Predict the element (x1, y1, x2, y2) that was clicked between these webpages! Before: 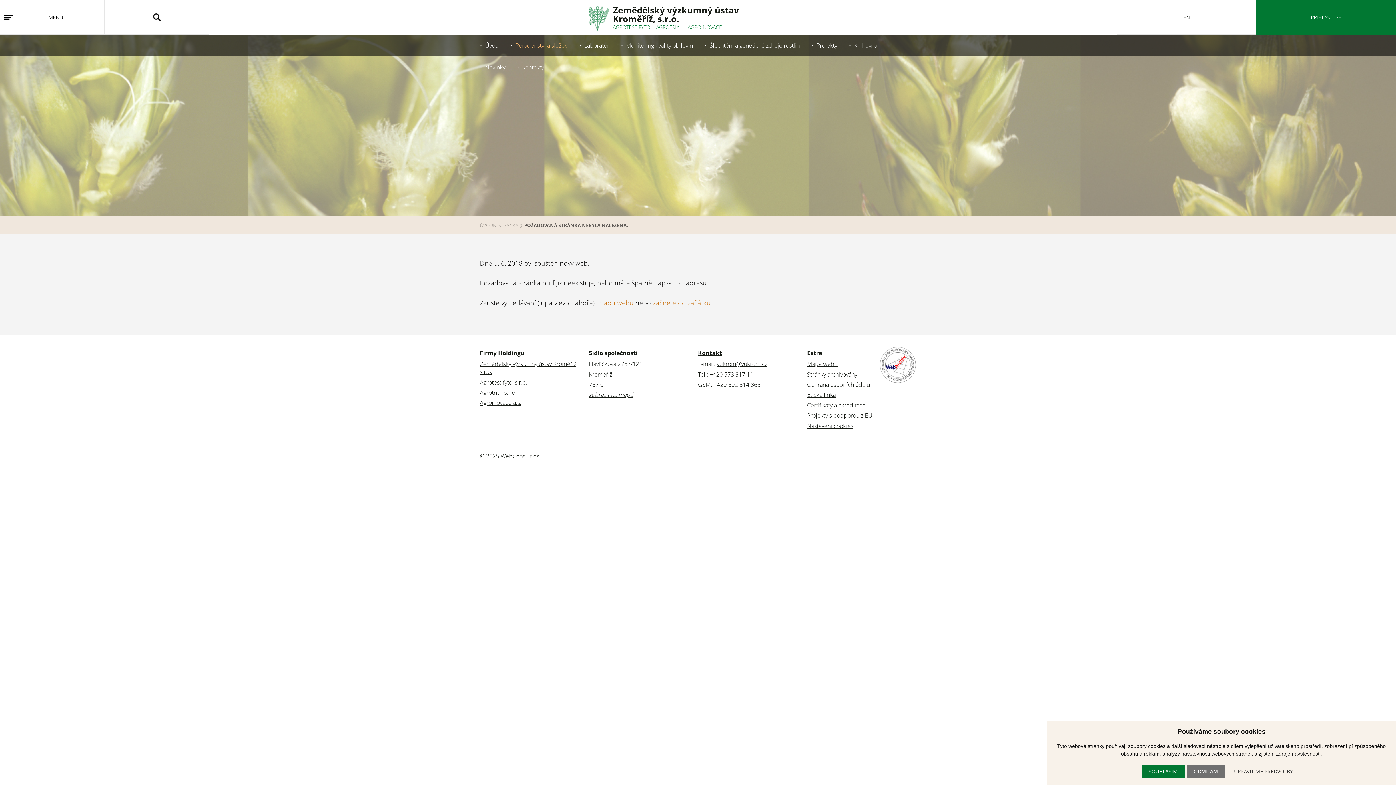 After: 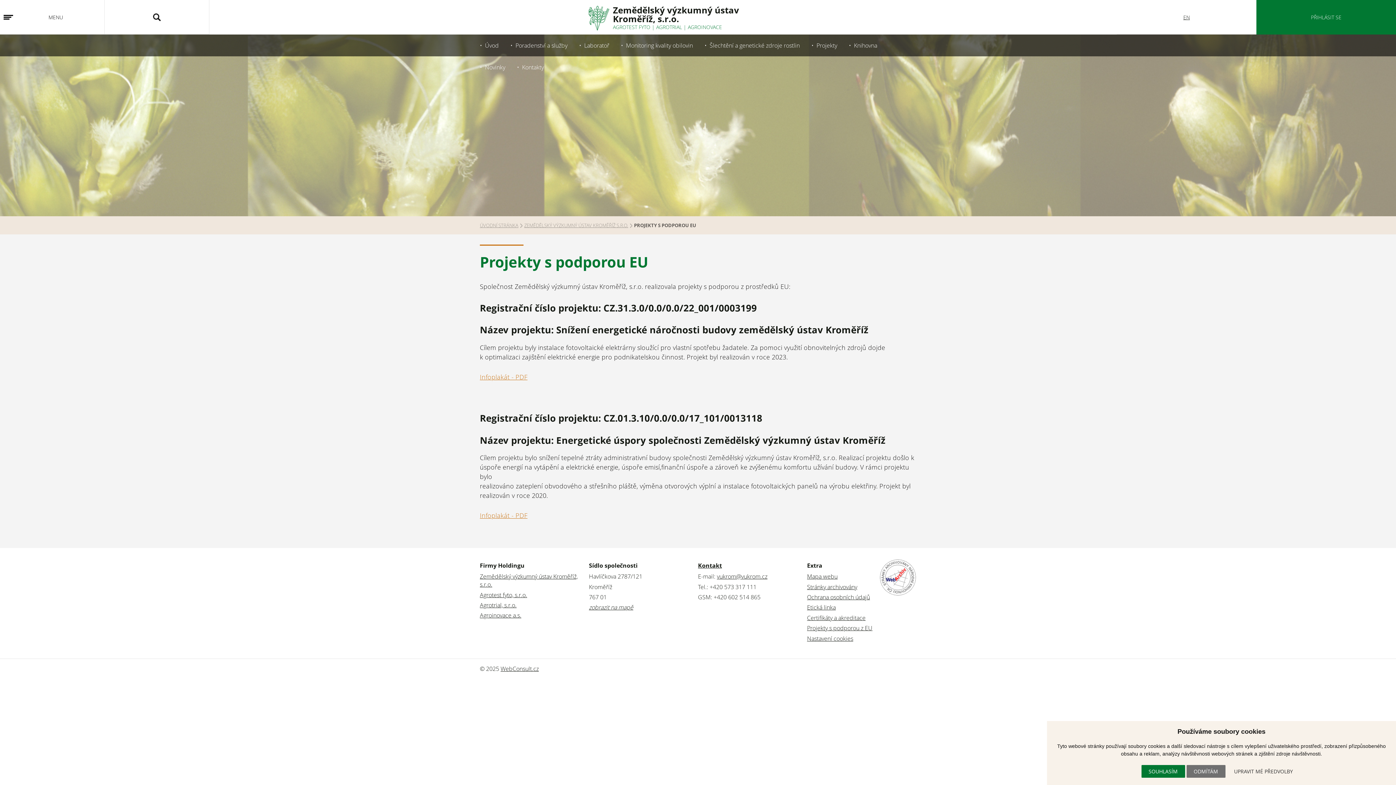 Action: bbox: (807, 411, 872, 419) label: Projekty s podporou z EU